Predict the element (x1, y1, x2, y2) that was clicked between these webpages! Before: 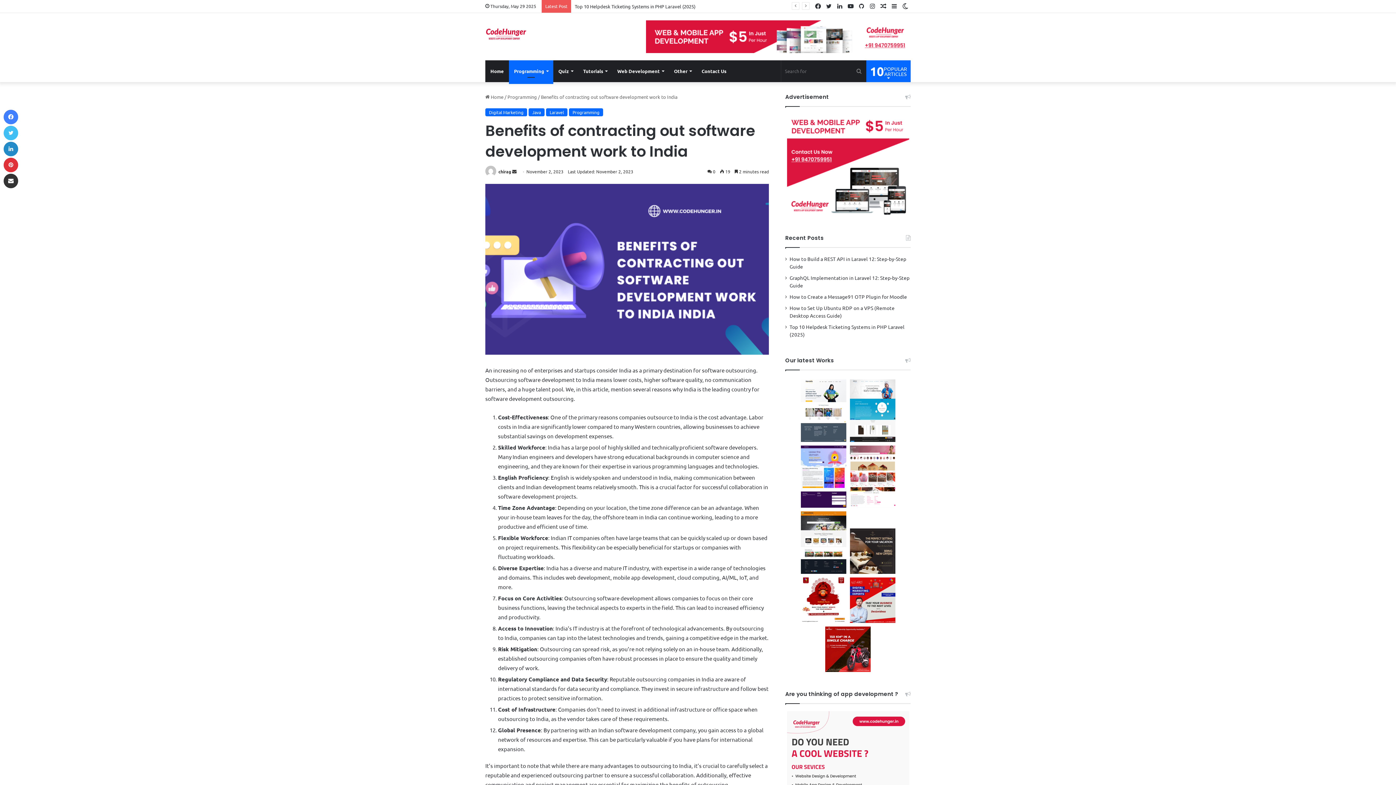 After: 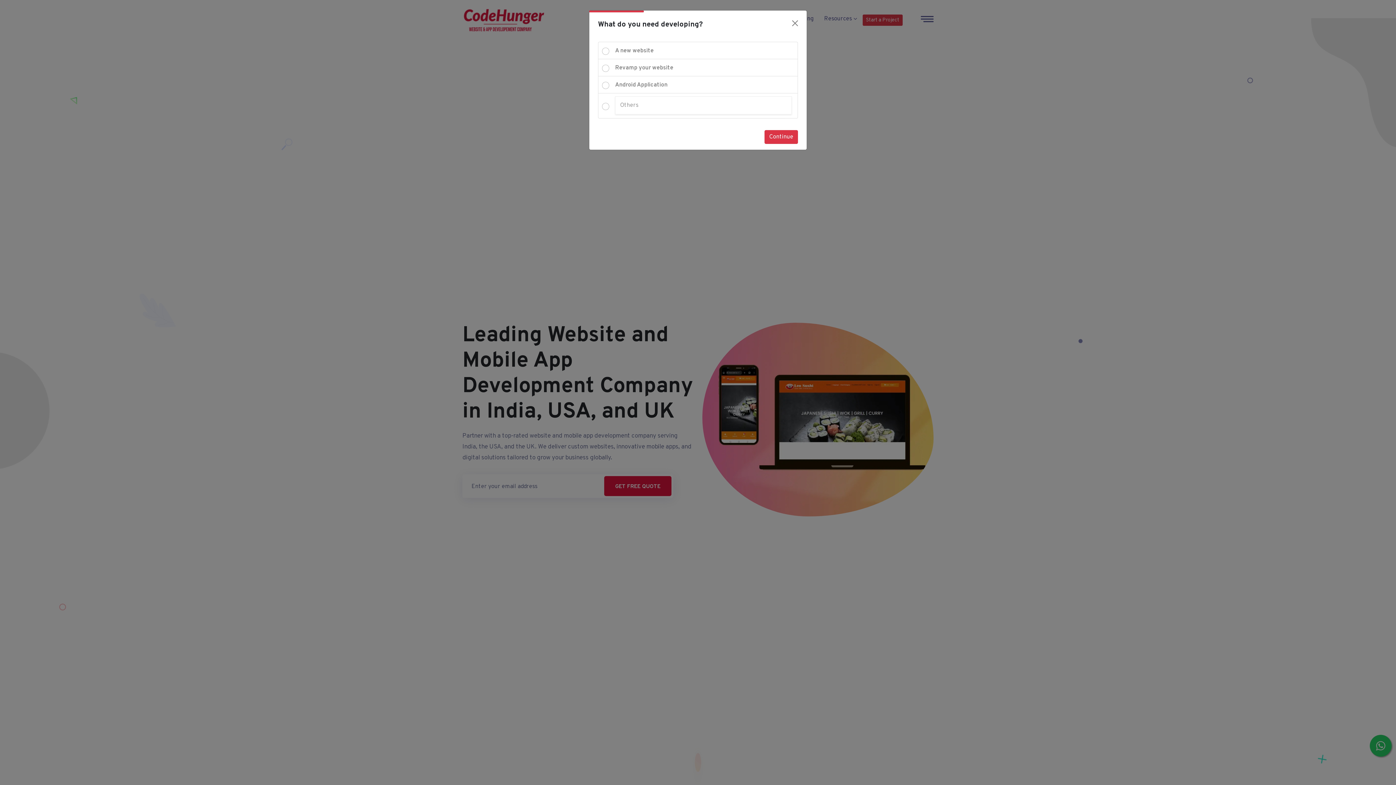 Action: label: Home bbox: (485, 60, 509, 82)